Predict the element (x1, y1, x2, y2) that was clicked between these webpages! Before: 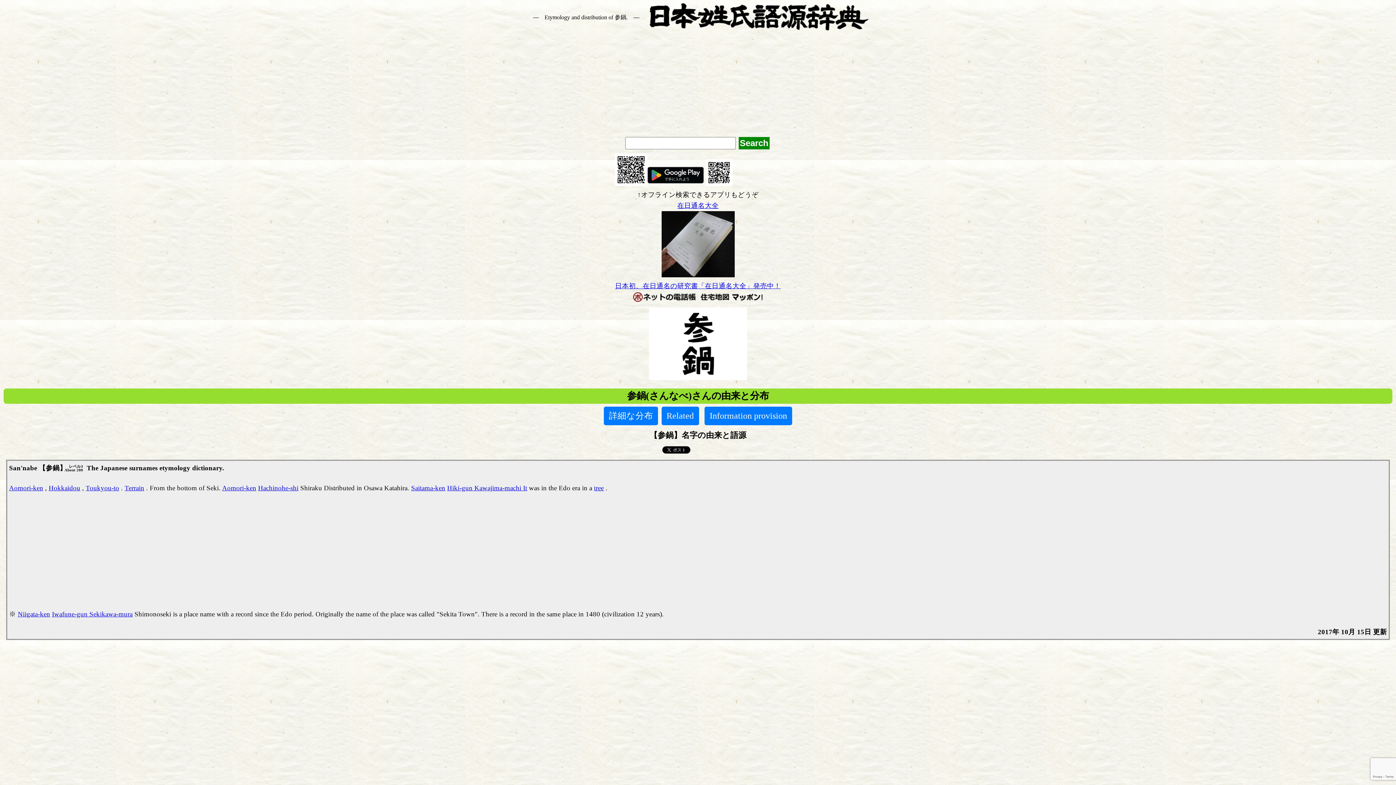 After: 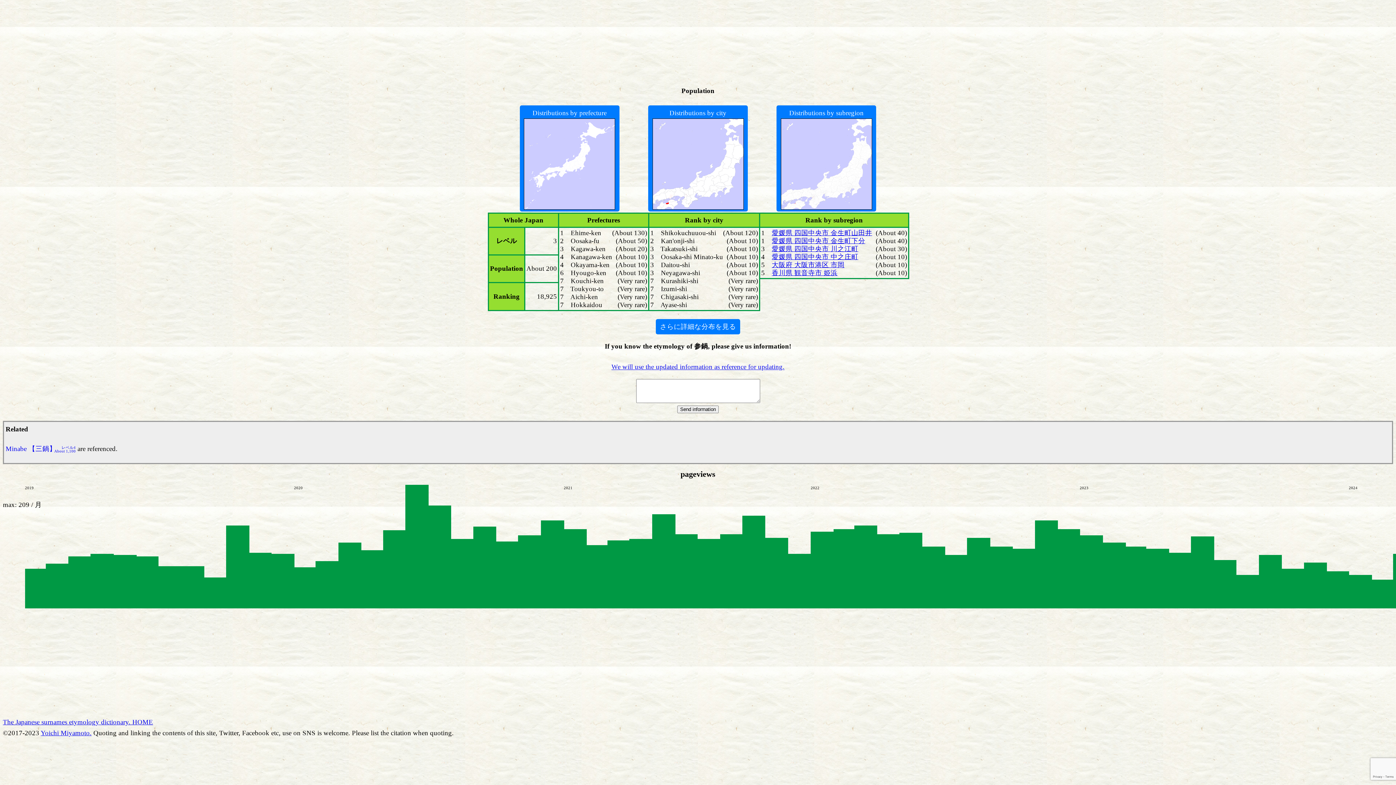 Action: label: Information provision bbox: (704, 406, 792, 425)